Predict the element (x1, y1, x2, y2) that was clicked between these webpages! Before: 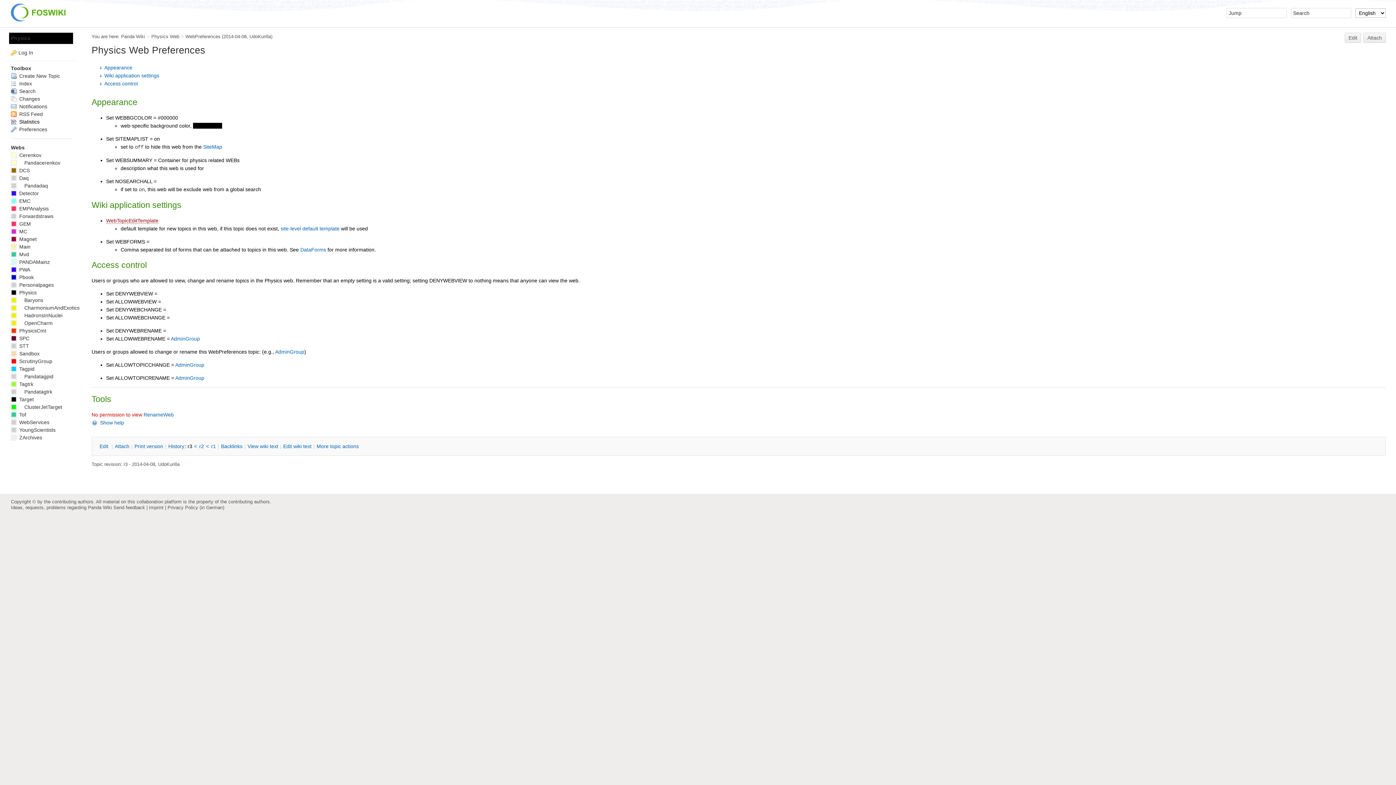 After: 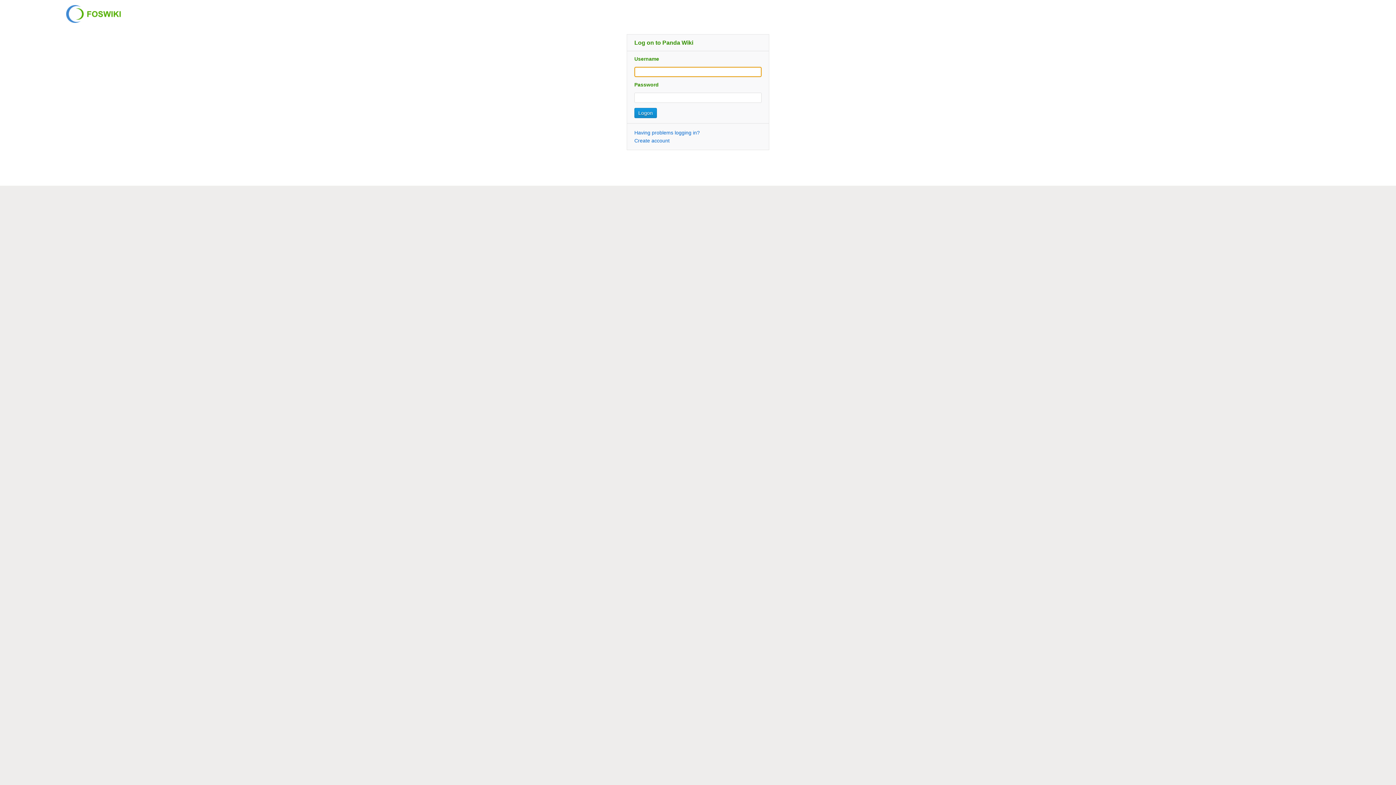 Action: label: SiteMap bbox: (203, 143, 222, 149)